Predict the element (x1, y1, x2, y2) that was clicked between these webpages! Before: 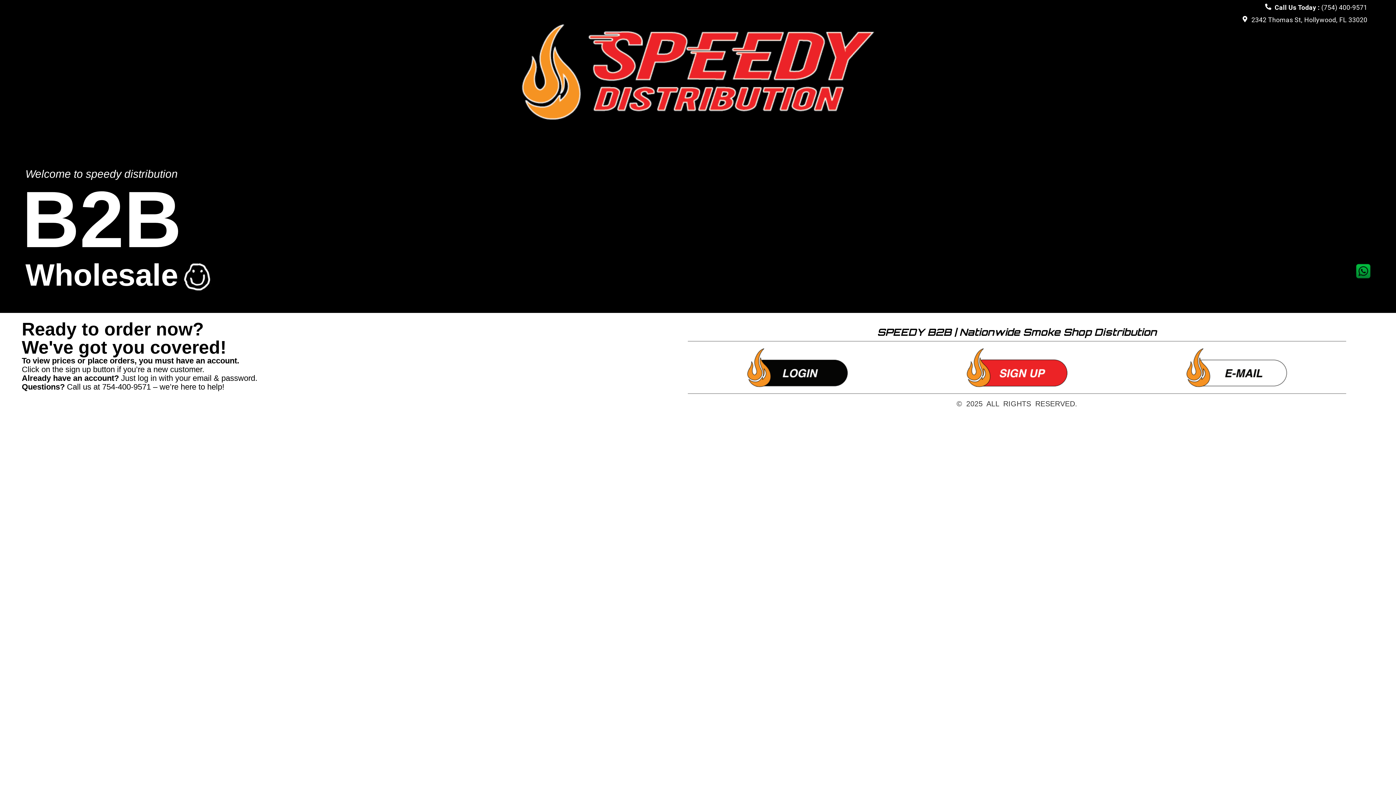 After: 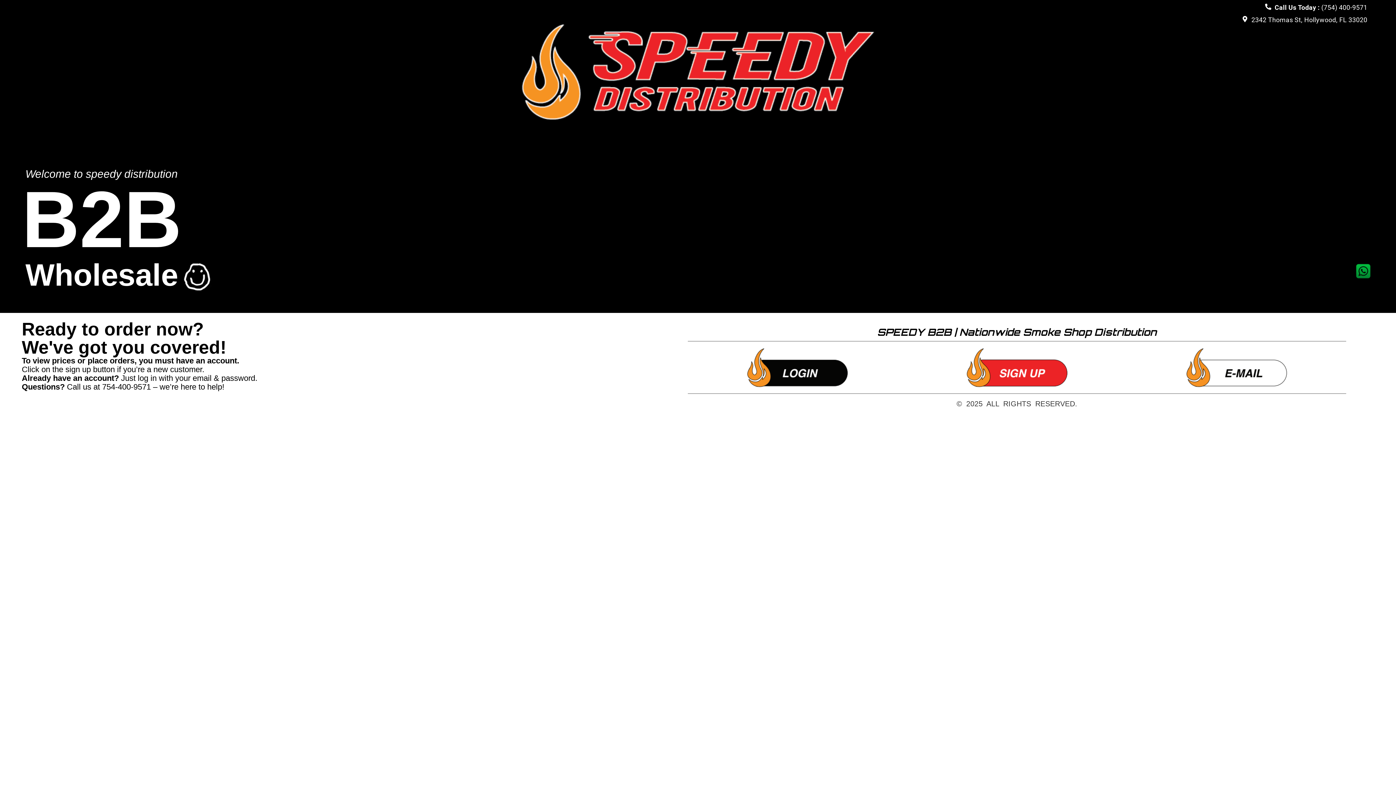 Action: bbox: (927, 3, 1367, 11) label: Call Us Today : (754) 400-9571